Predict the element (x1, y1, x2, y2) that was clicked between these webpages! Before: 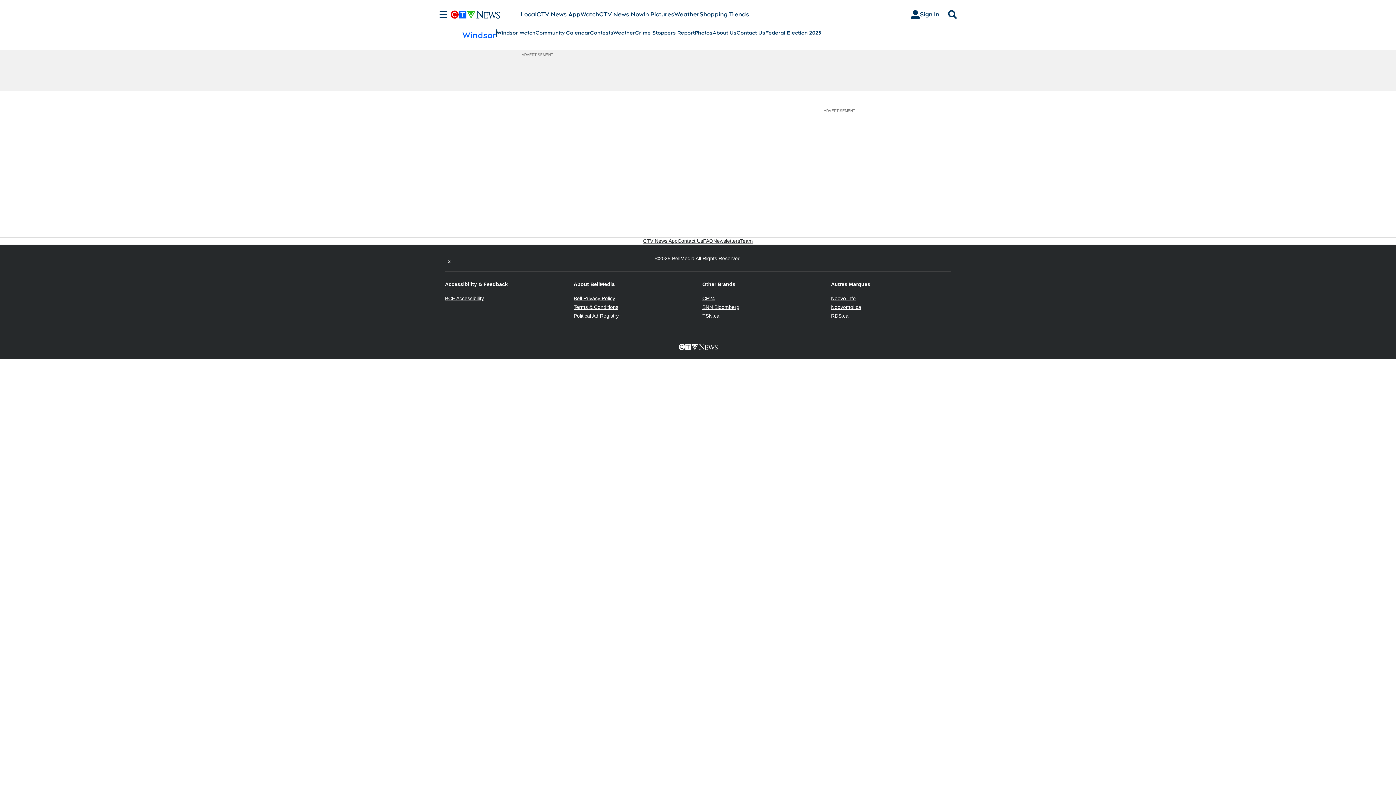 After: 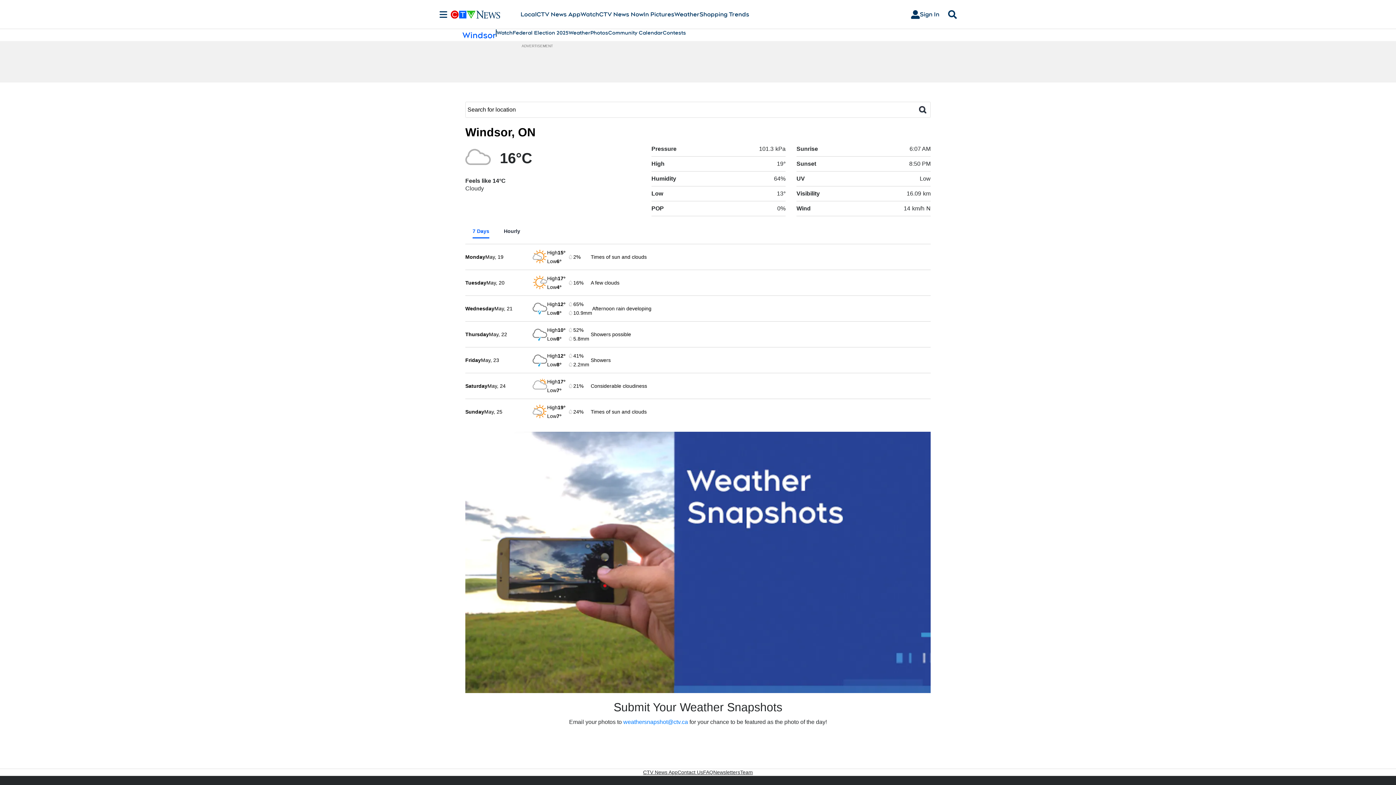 Action: label: Weather bbox: (613, 29, 635, 36)